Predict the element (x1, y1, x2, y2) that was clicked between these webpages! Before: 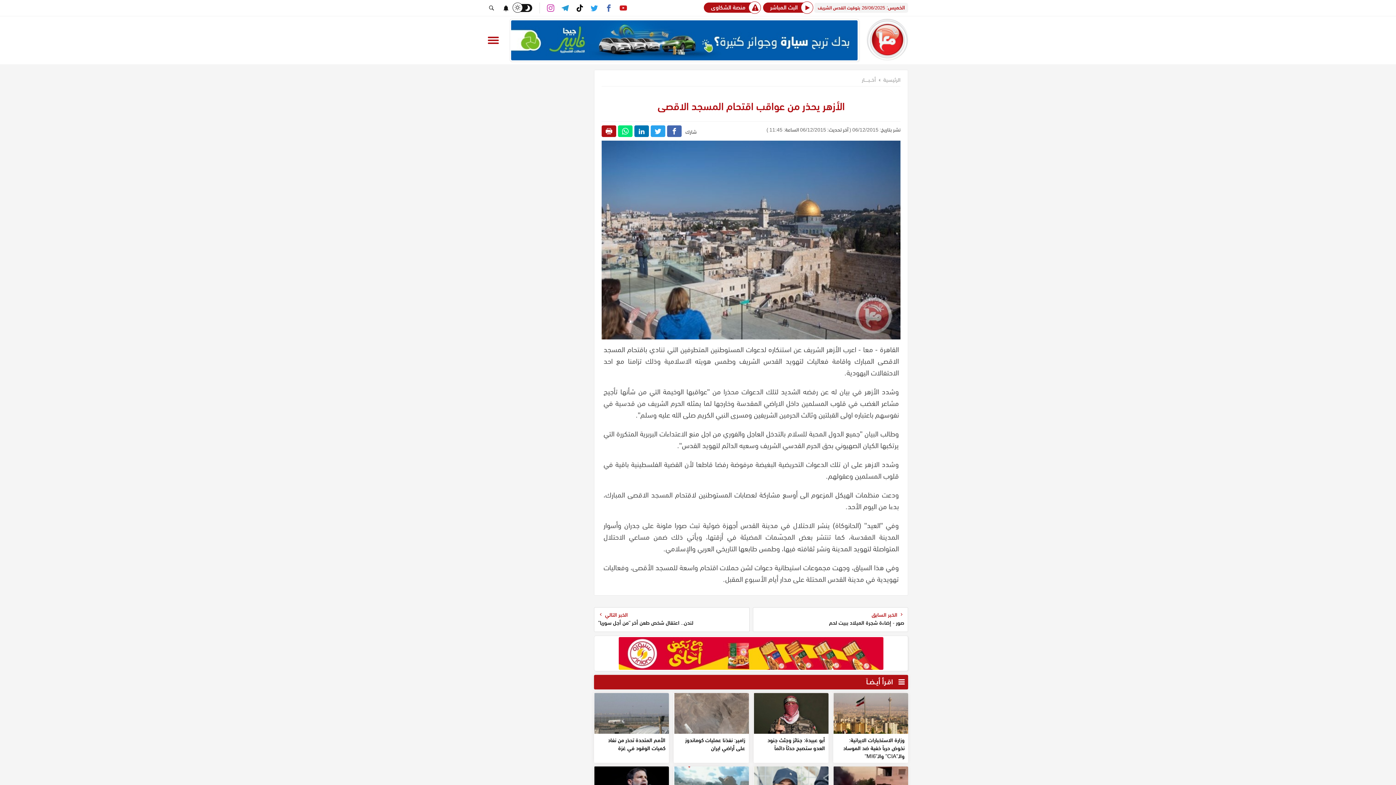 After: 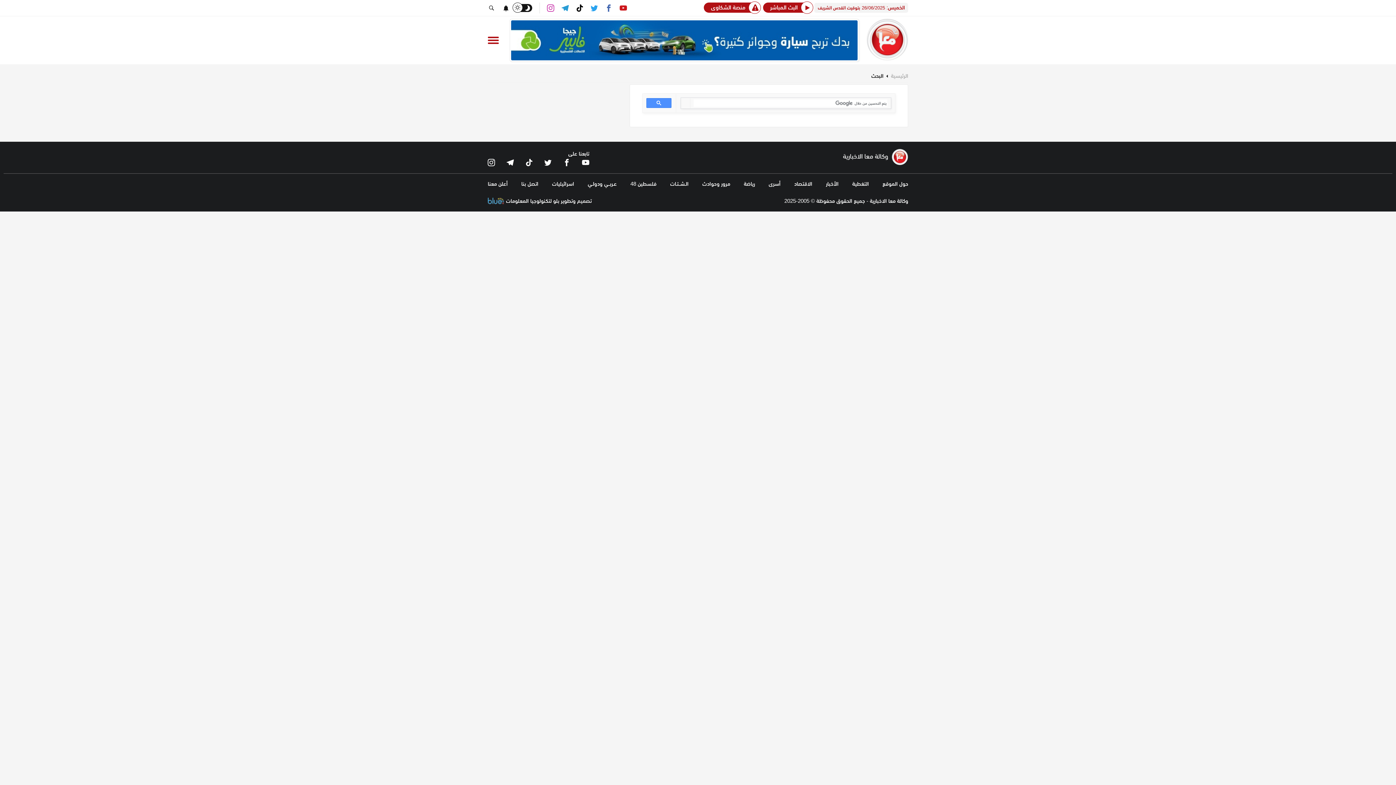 Action: bbox: (487, 2, 495, 13)